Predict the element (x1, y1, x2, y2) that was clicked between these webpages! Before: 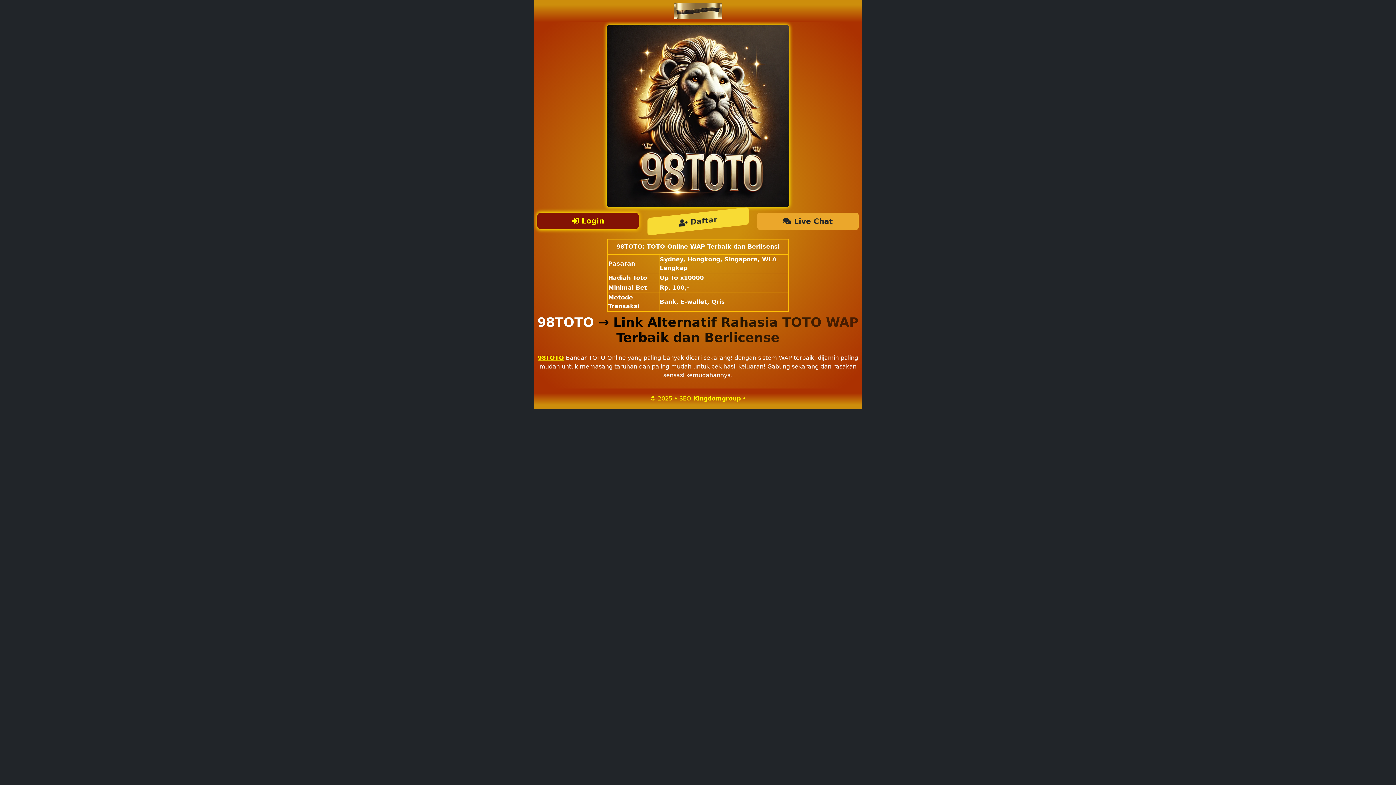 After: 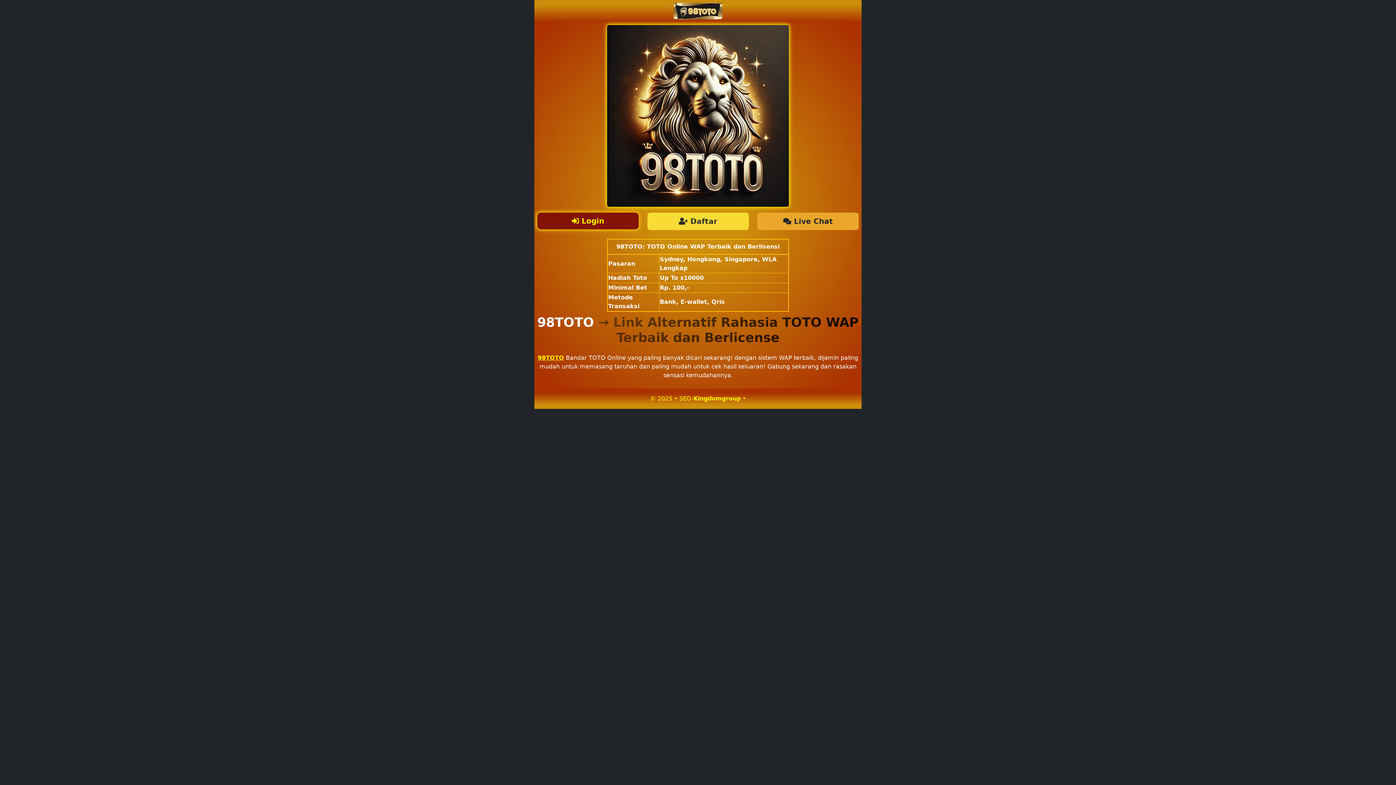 Action: bbox: (673, 2, 722, 19)